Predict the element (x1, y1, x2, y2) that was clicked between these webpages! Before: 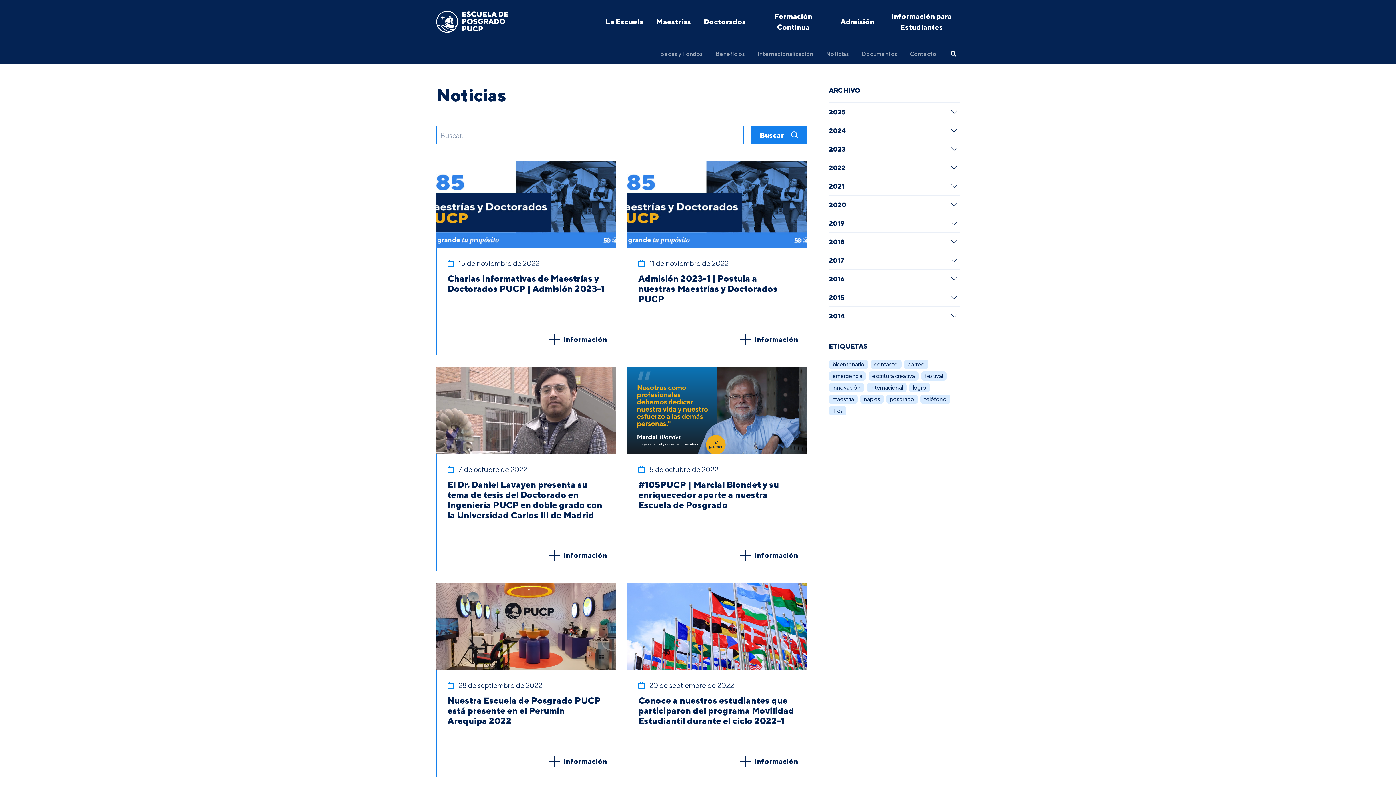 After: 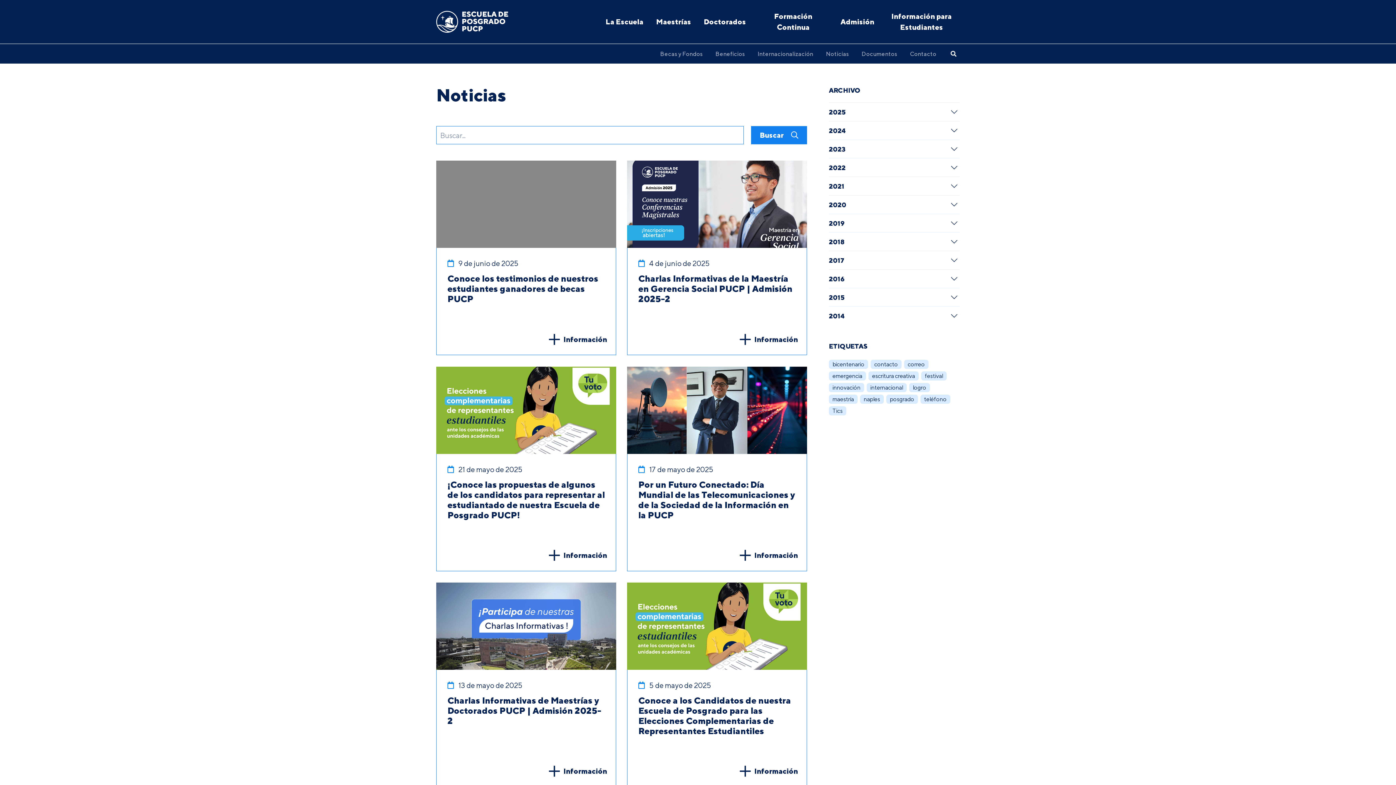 Action: label: Buscar  bbox: (751, 126, 807, 144)